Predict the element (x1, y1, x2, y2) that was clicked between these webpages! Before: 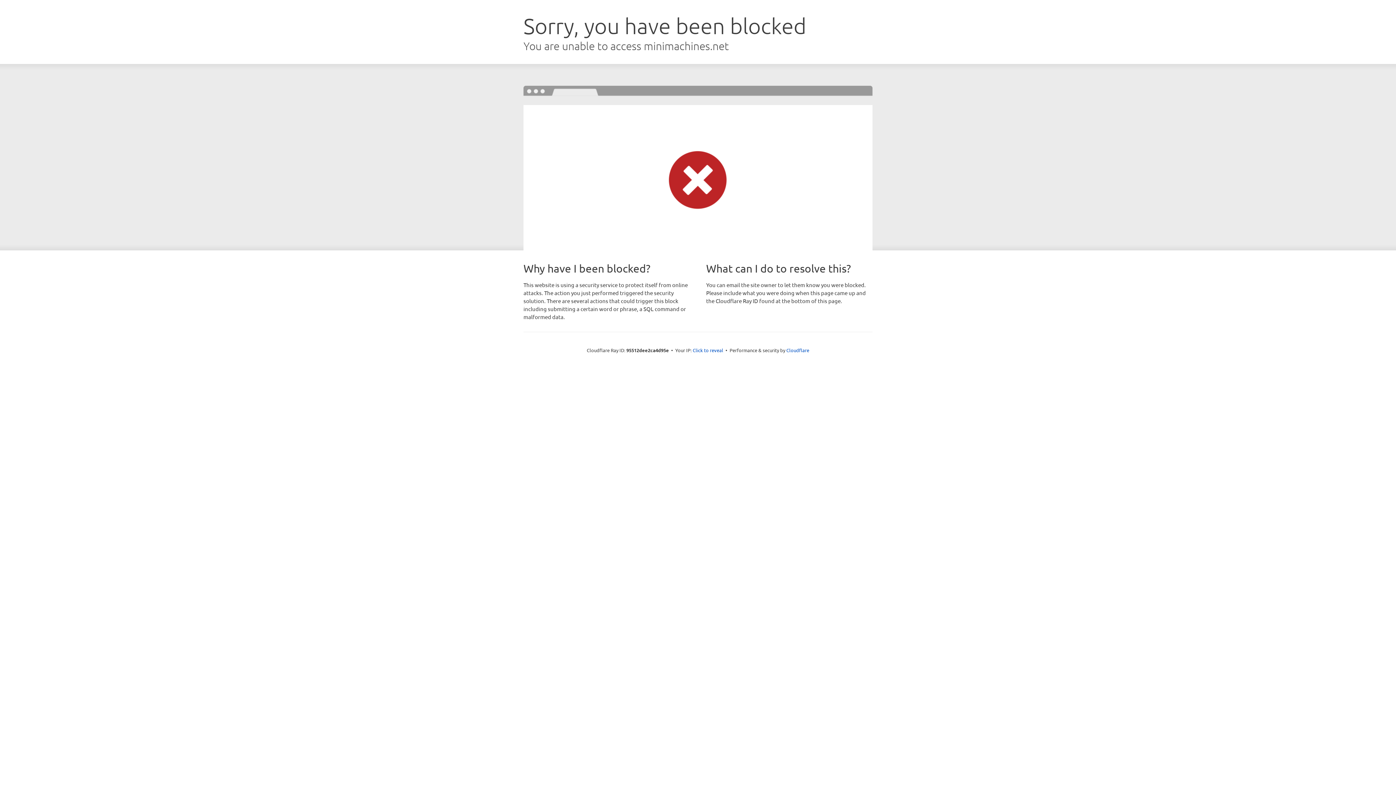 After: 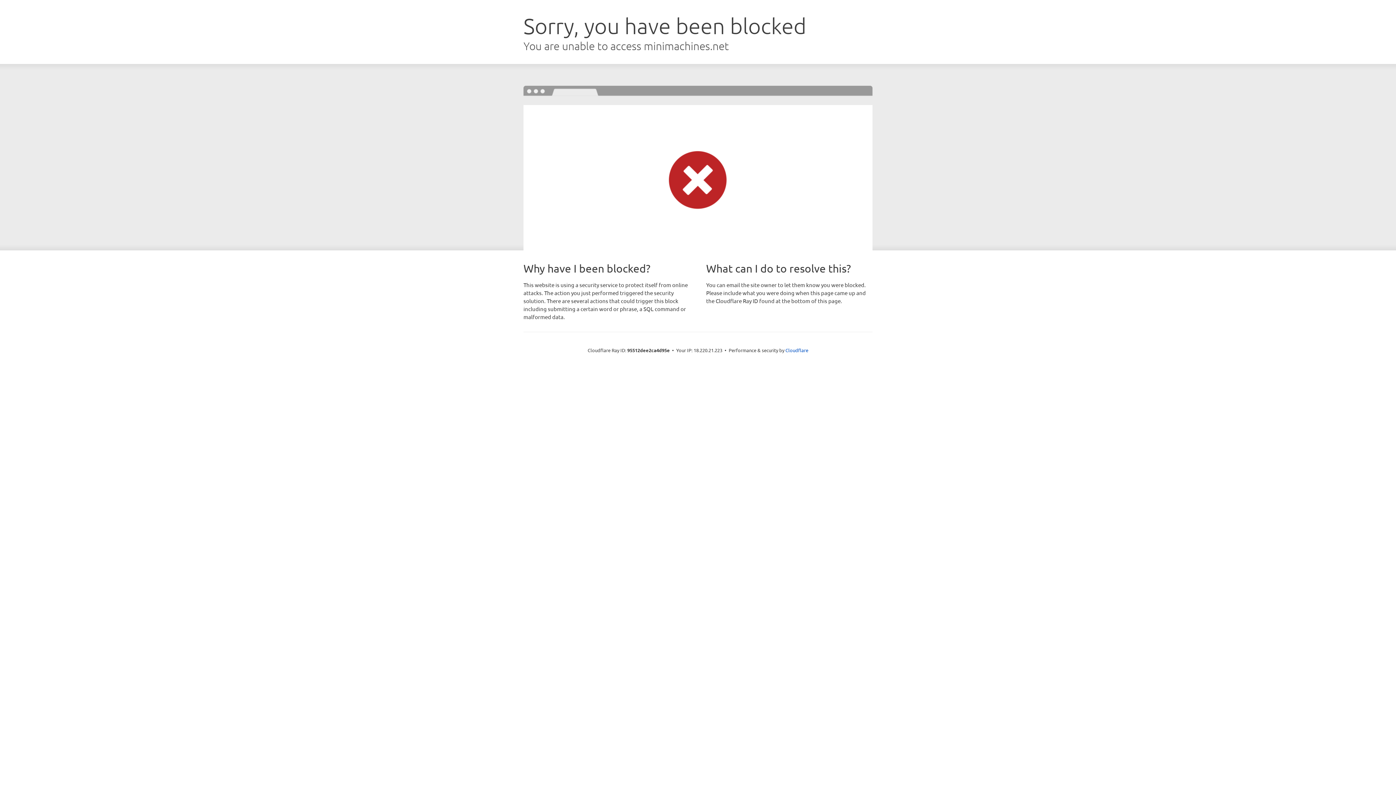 Action: label: Click to reveal bbox: (692, 346, 723, 353)